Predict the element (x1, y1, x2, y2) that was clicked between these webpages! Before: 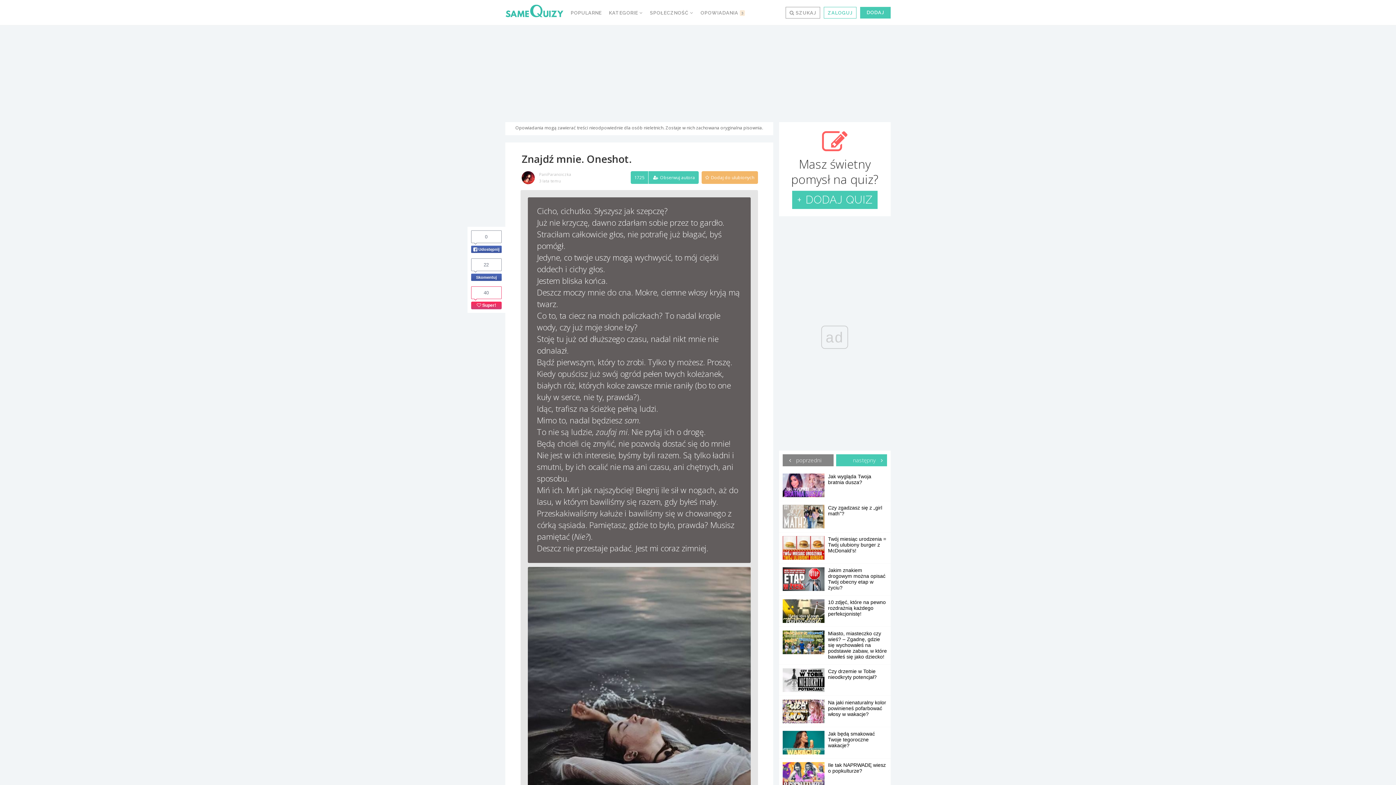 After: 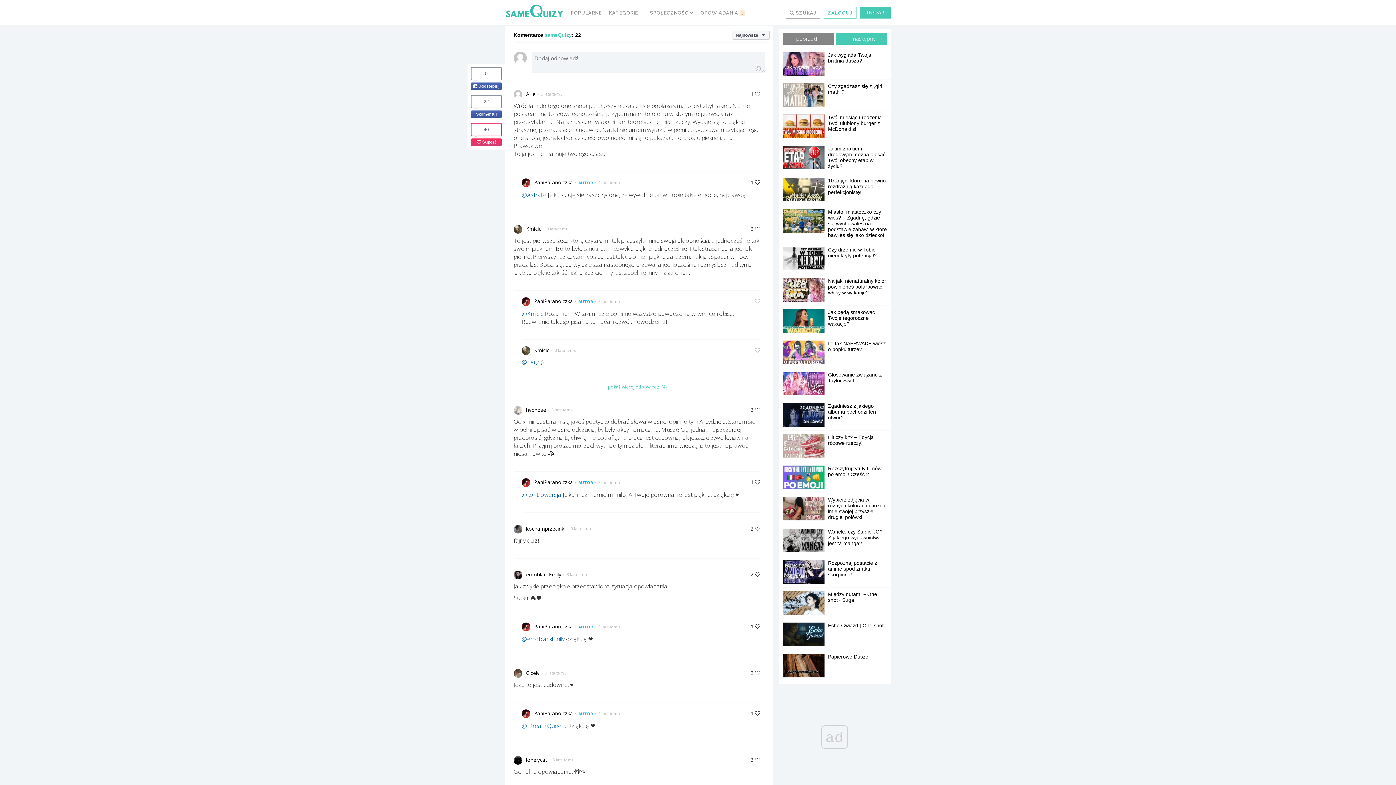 Action: label: Skomentuj bbox: (476, 275, 496, 279)